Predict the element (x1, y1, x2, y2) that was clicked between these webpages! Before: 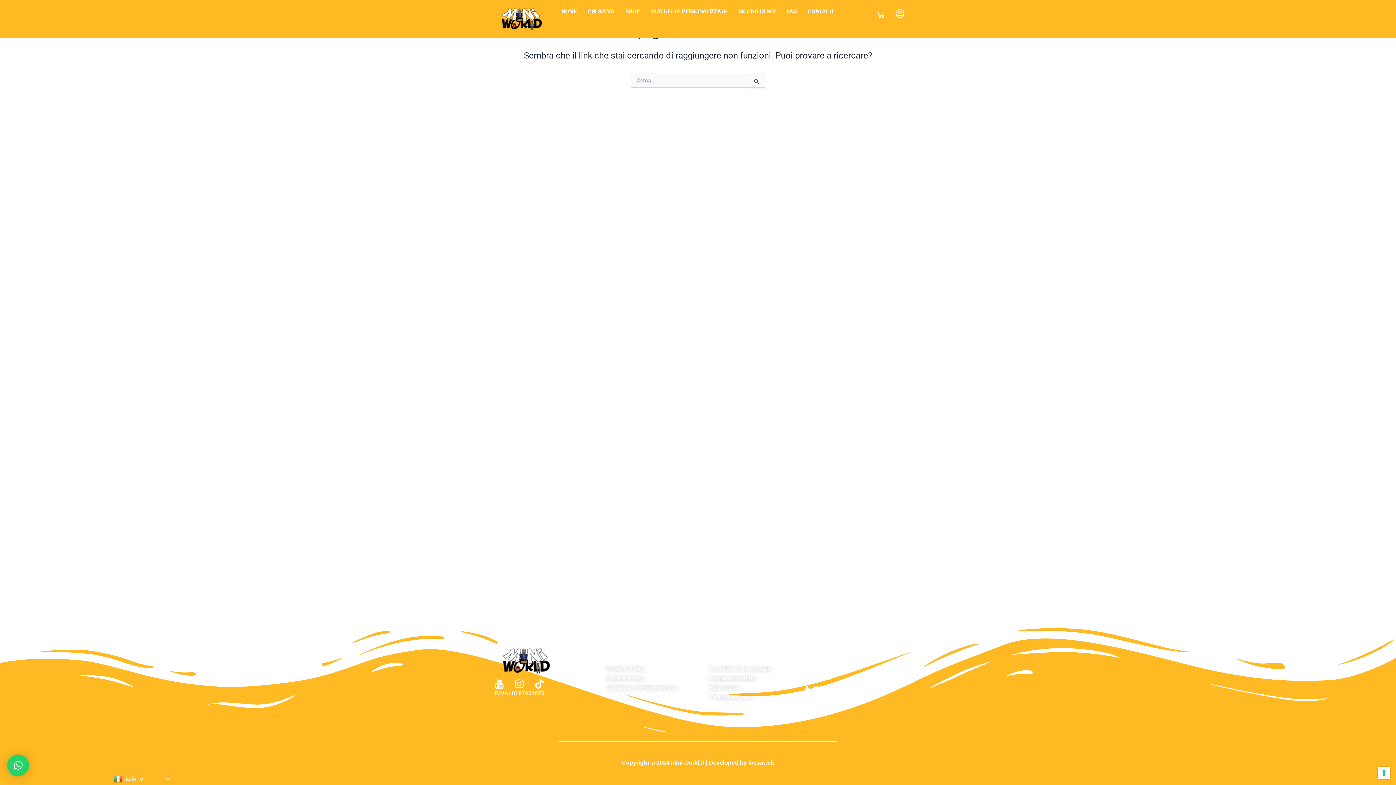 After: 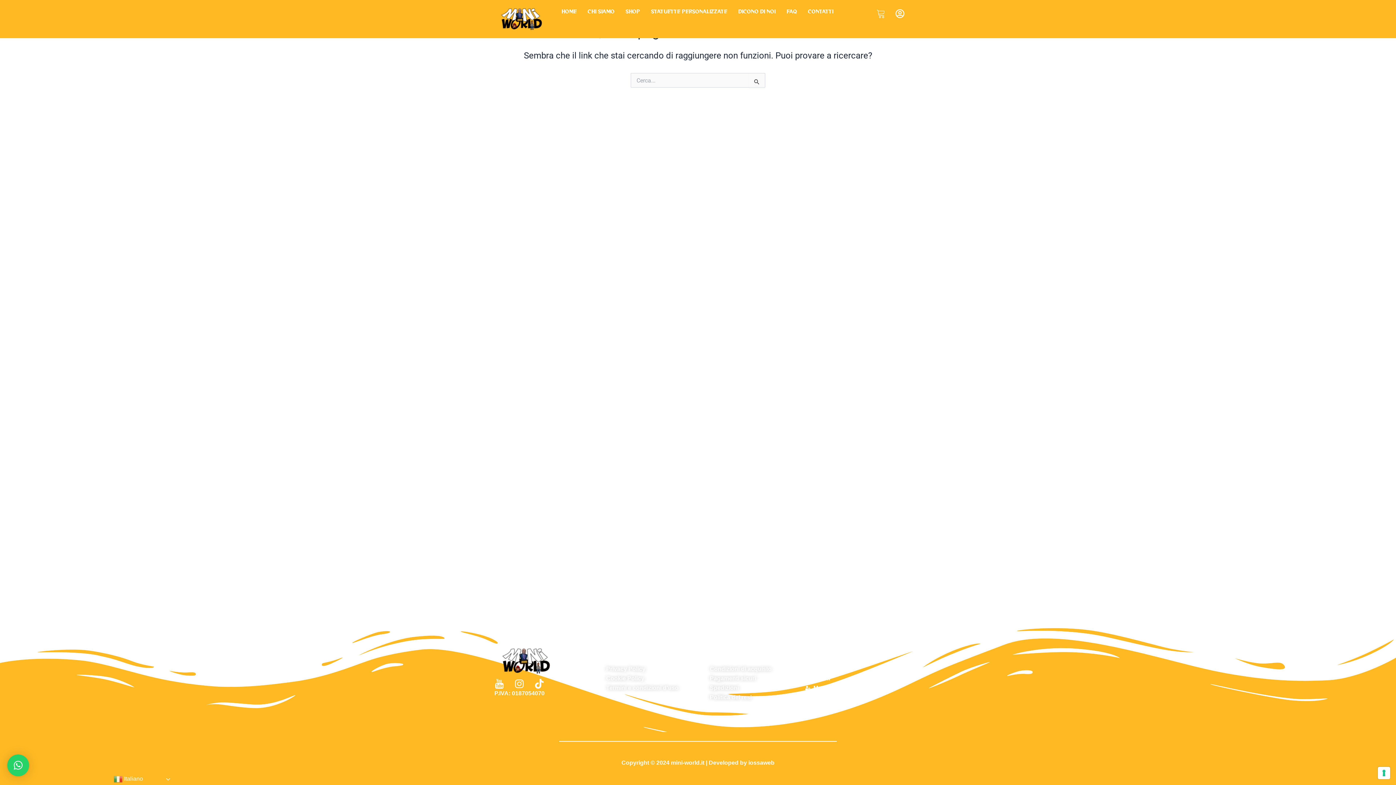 Action: bbox: (805, 664, 901, 674) label: Il tuo account